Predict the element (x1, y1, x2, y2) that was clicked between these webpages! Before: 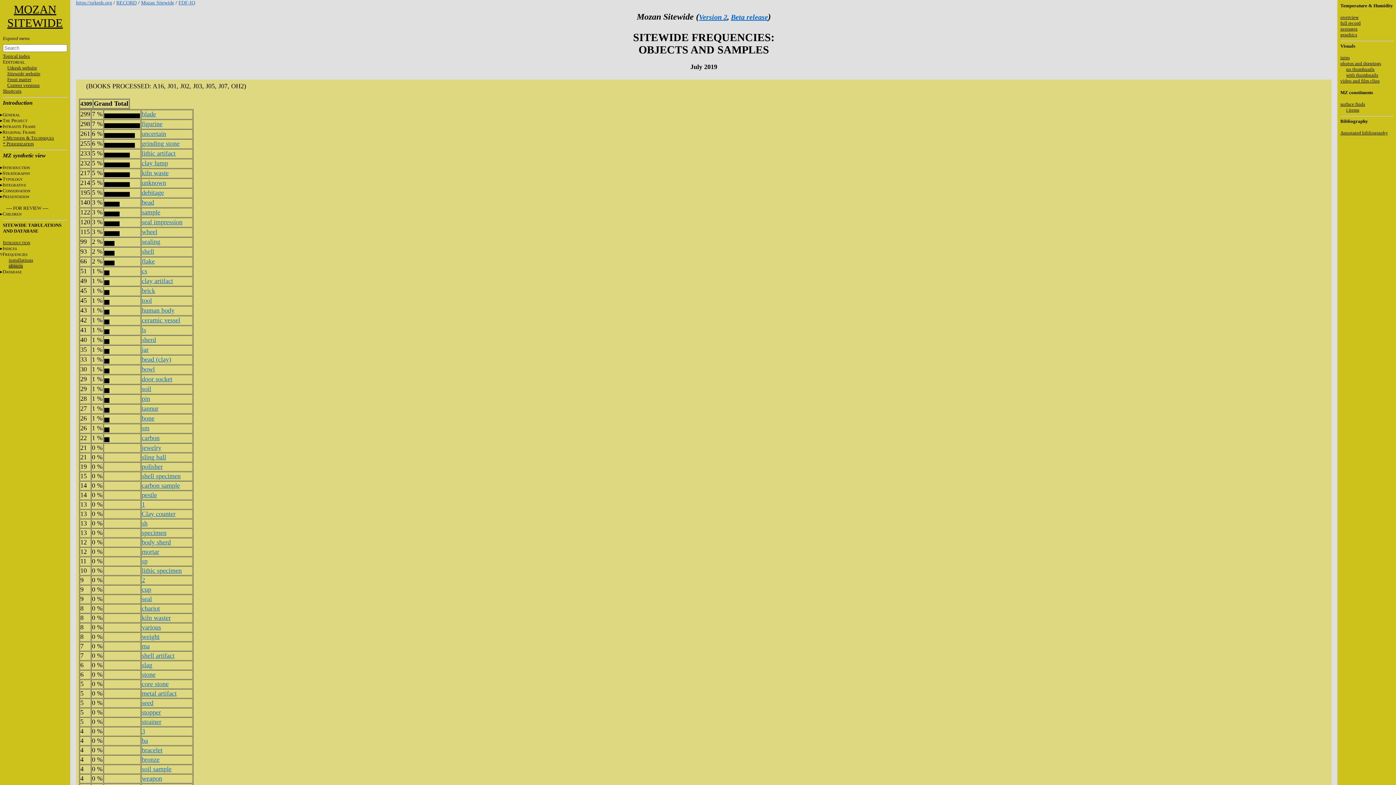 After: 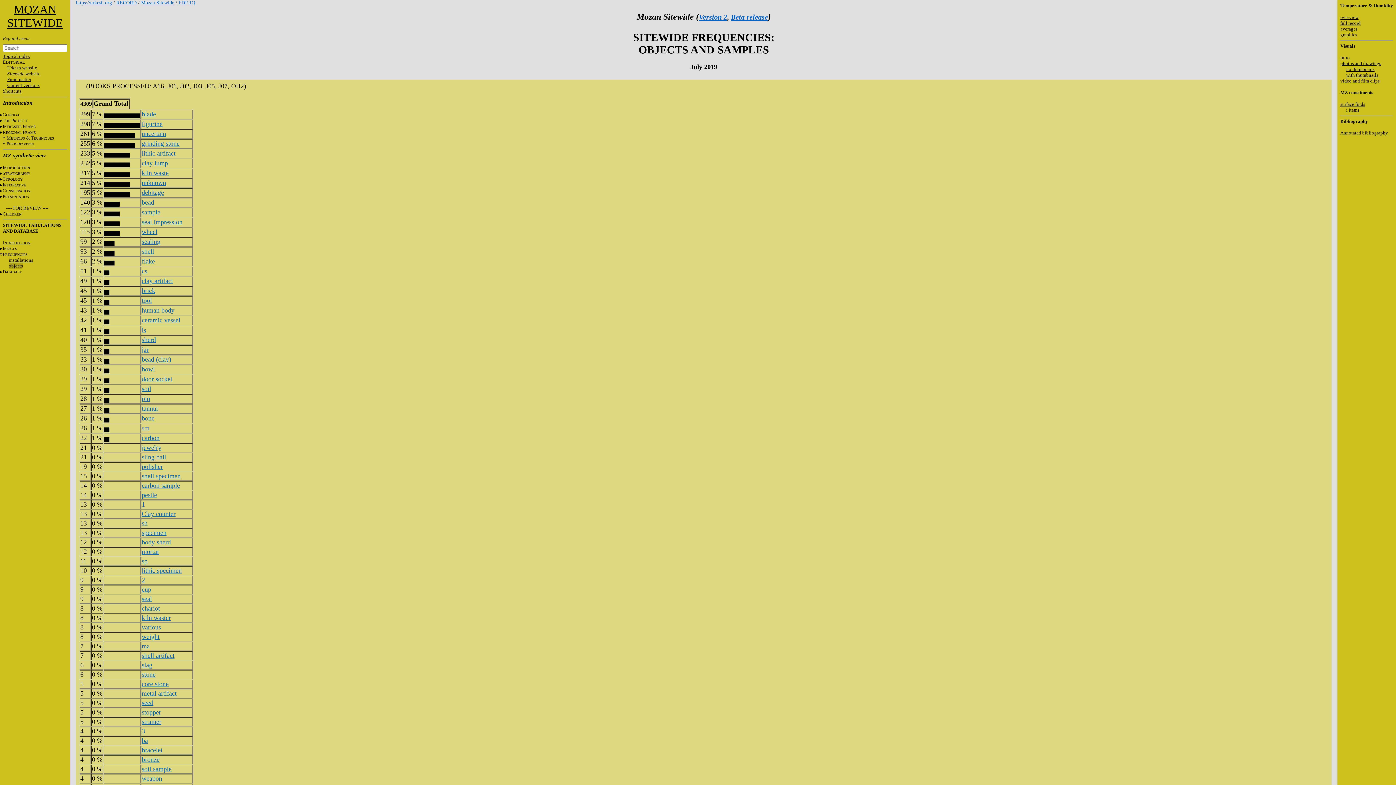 Action: label: sm bbox: (141, 424, 149, 432)